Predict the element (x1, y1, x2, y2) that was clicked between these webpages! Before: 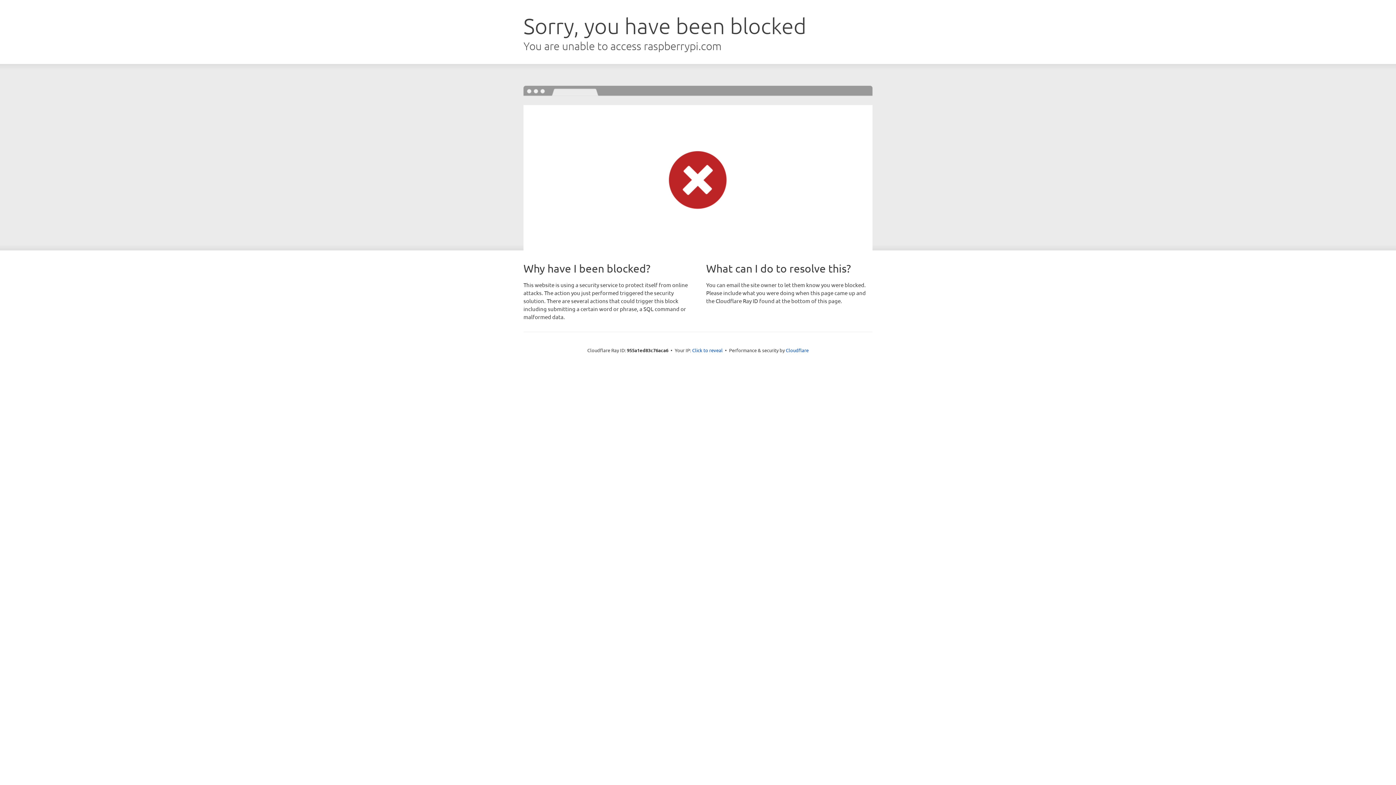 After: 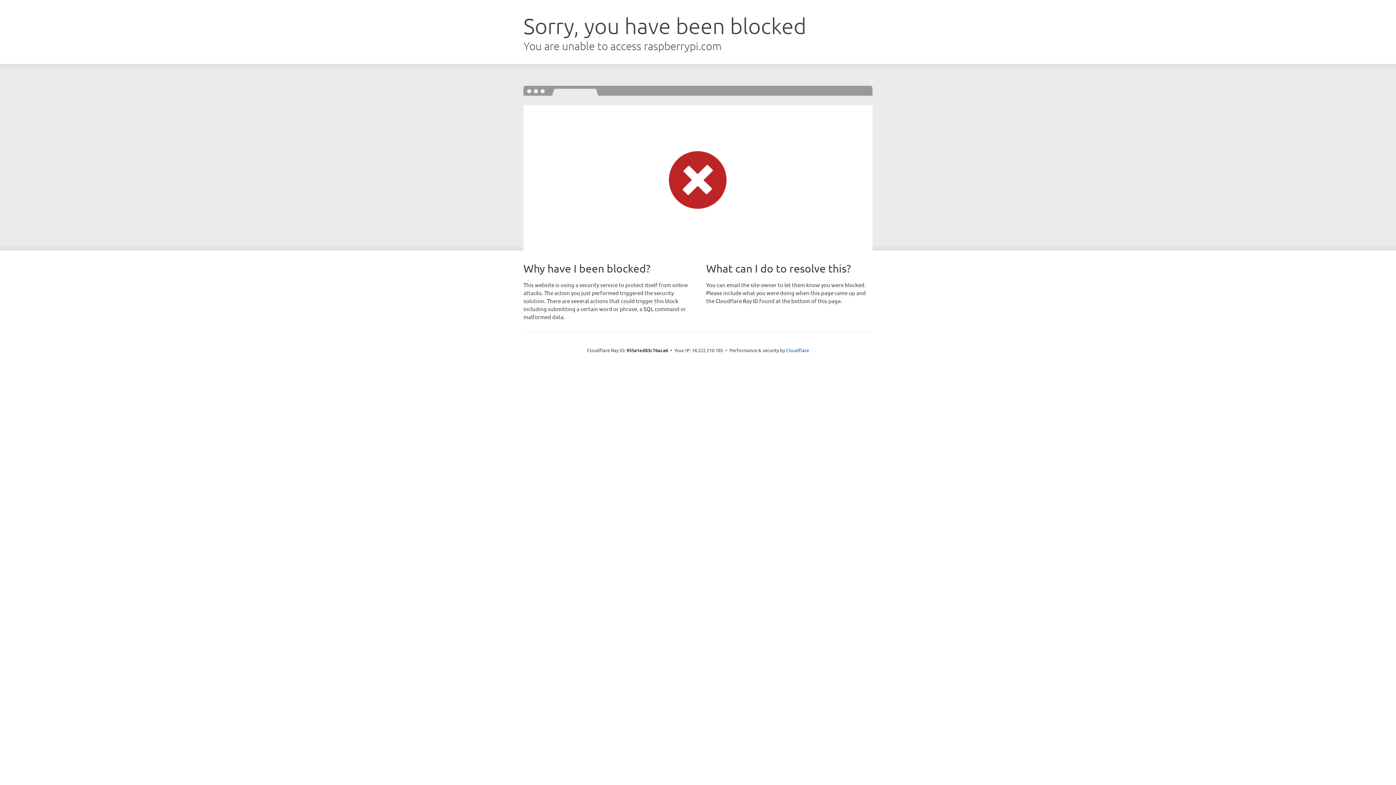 Action: label: Click to reveal bbox: (692, 346, 722, 353)